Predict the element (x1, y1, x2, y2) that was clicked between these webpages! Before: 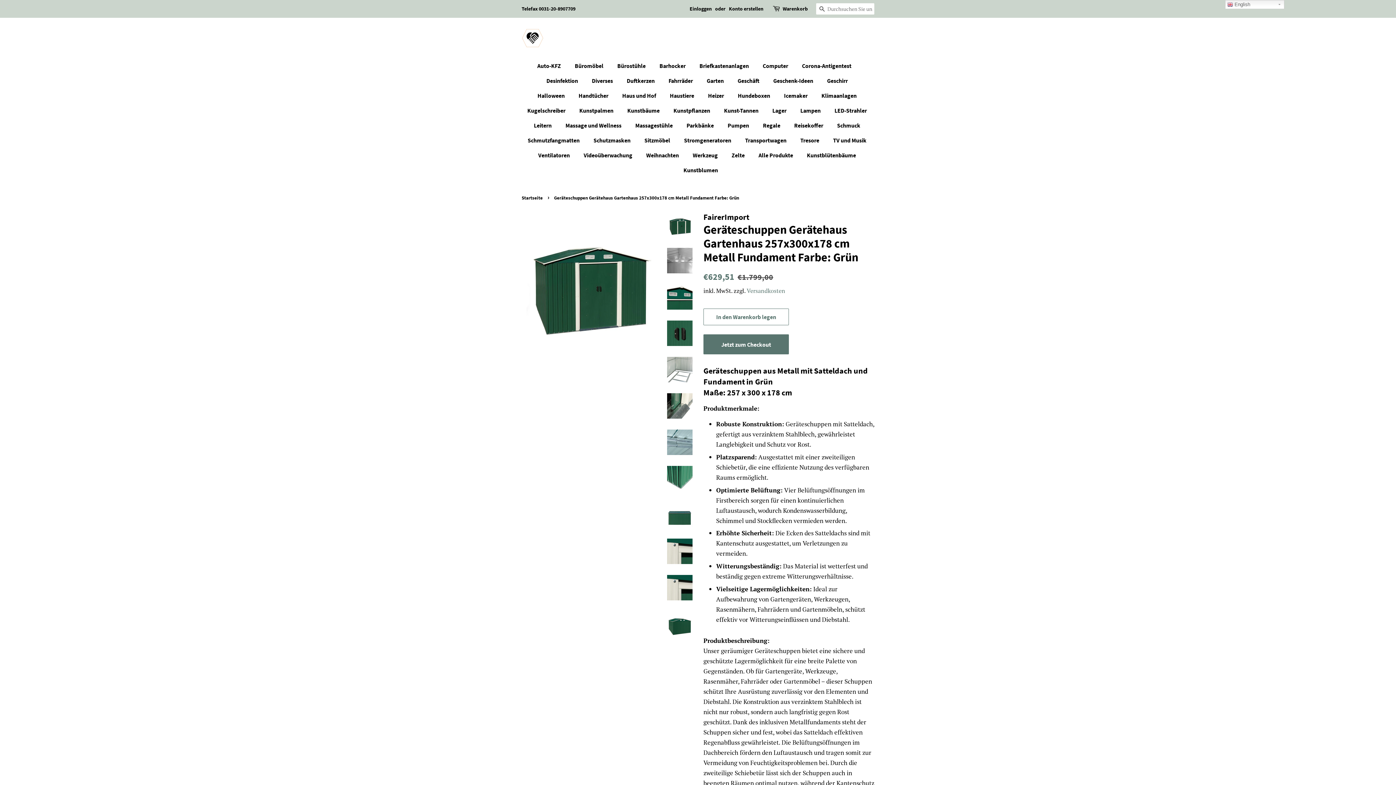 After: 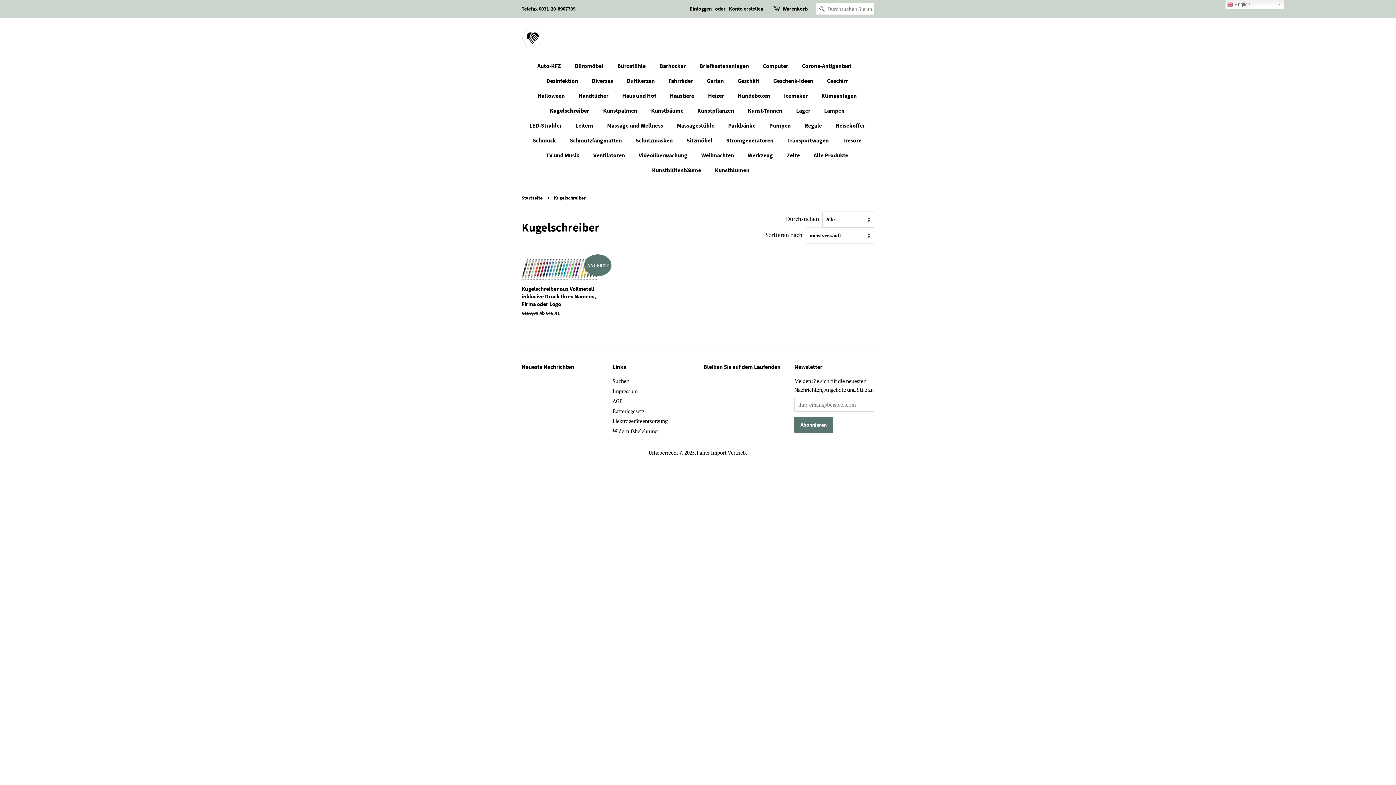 Action: label: Kugelschreiber bbox: (522, 103, 572, 118)